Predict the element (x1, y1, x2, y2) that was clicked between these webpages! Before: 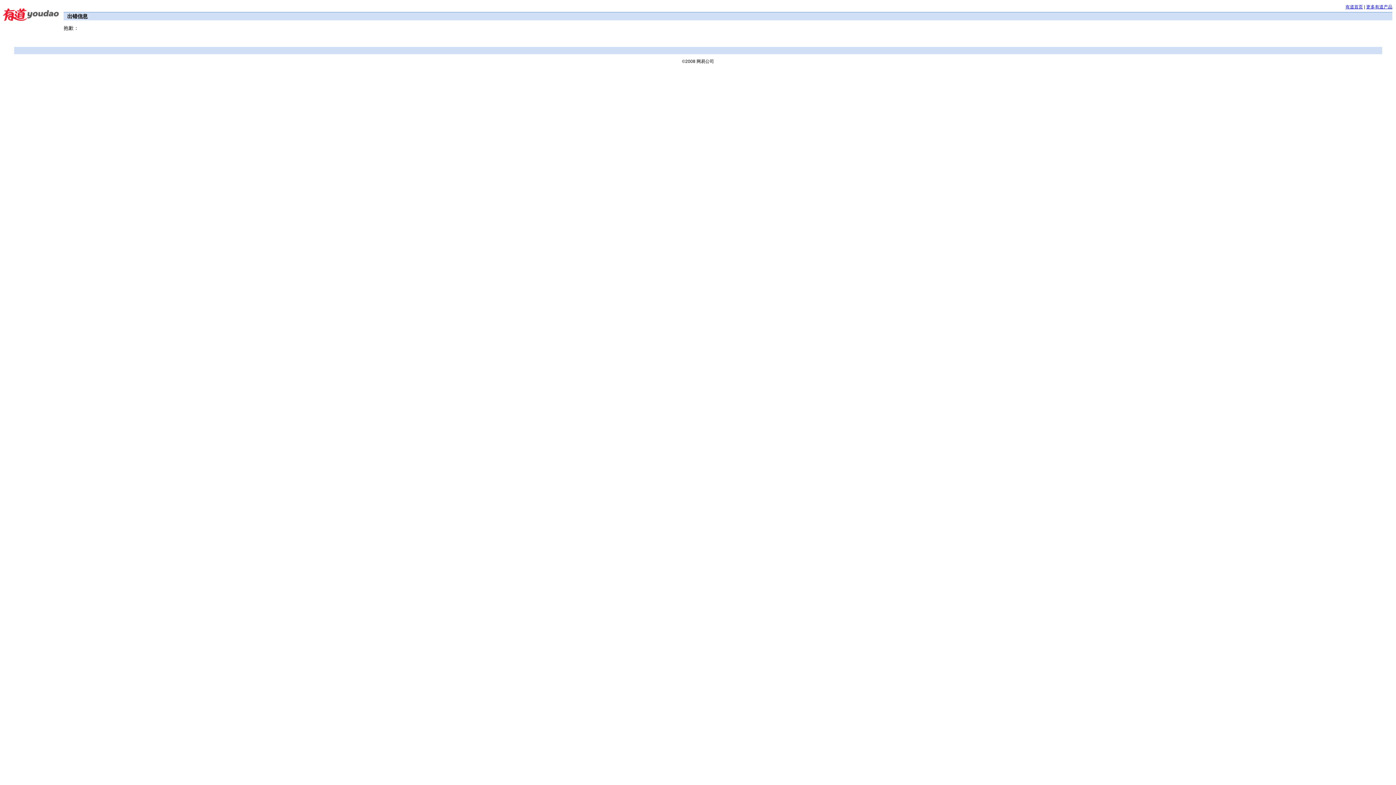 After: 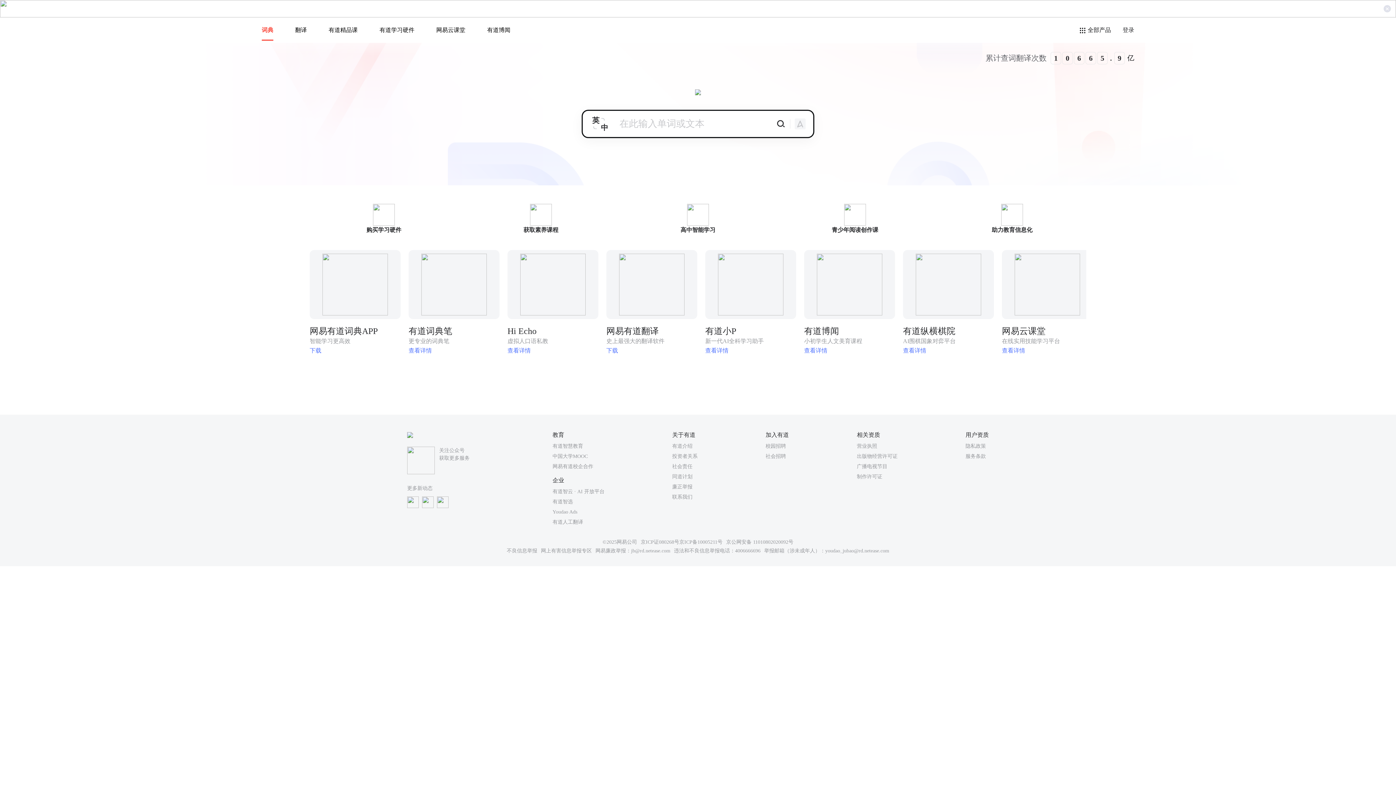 Action: bbox: (1345, 4, 1363, 9) label: 有道首页